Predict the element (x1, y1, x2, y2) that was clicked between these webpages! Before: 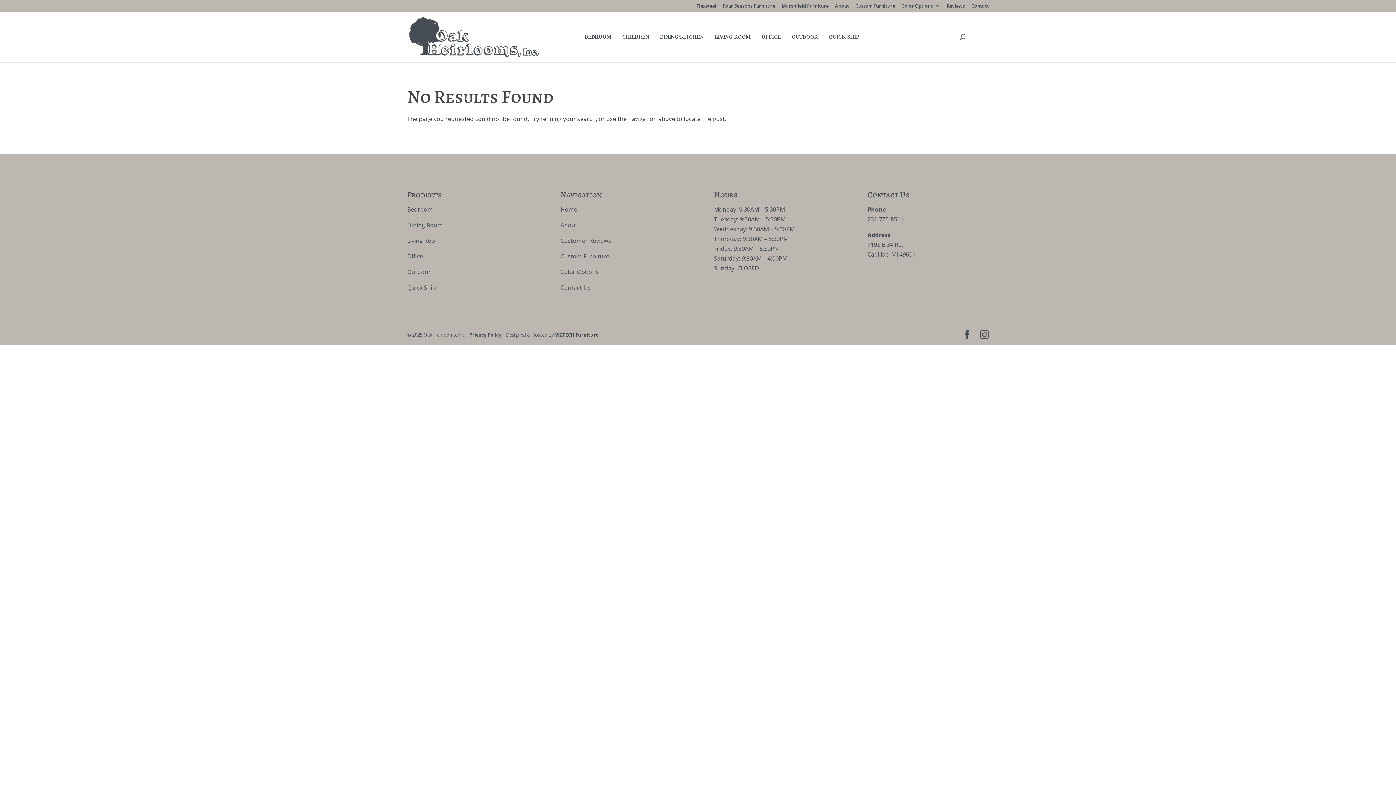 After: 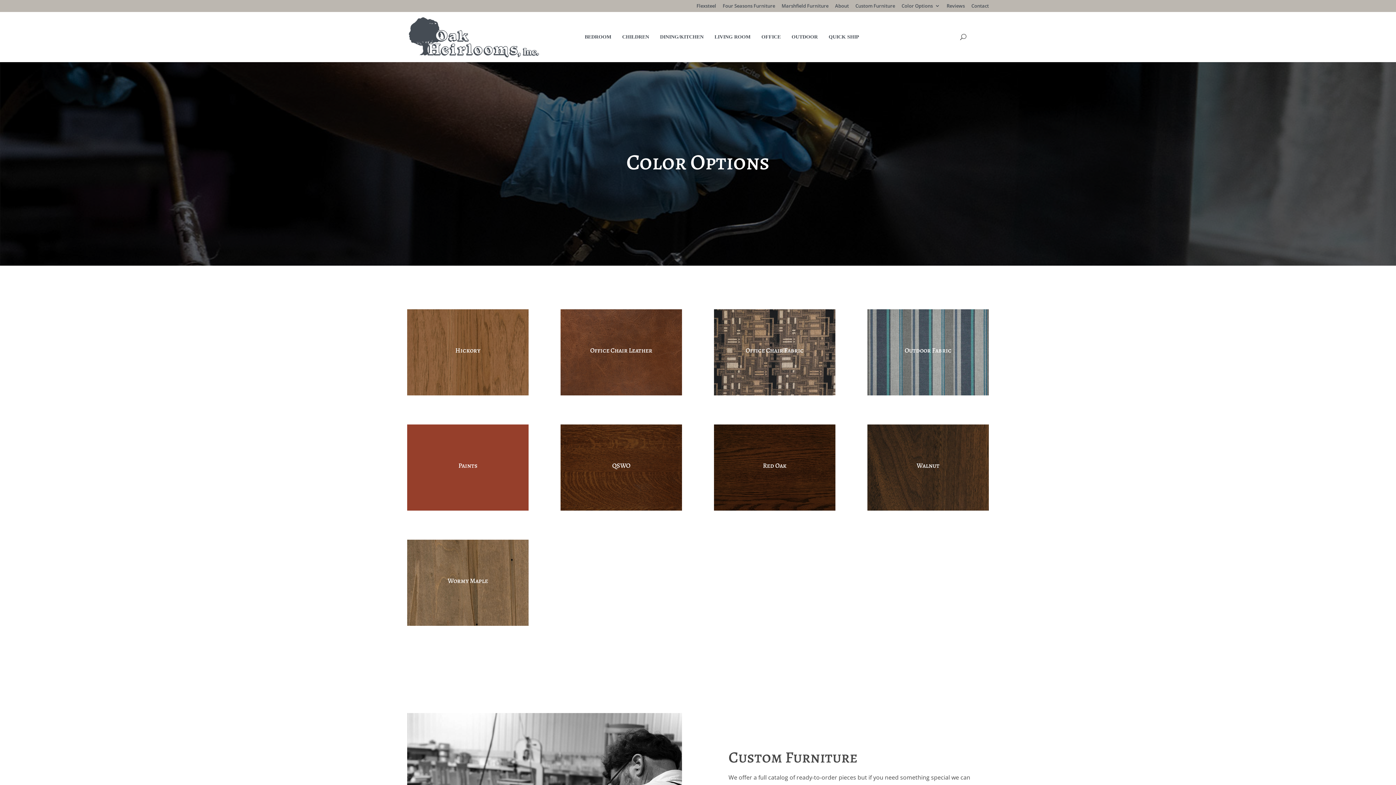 Action: bbox: (560, 267, 598, 275) label: Color Options